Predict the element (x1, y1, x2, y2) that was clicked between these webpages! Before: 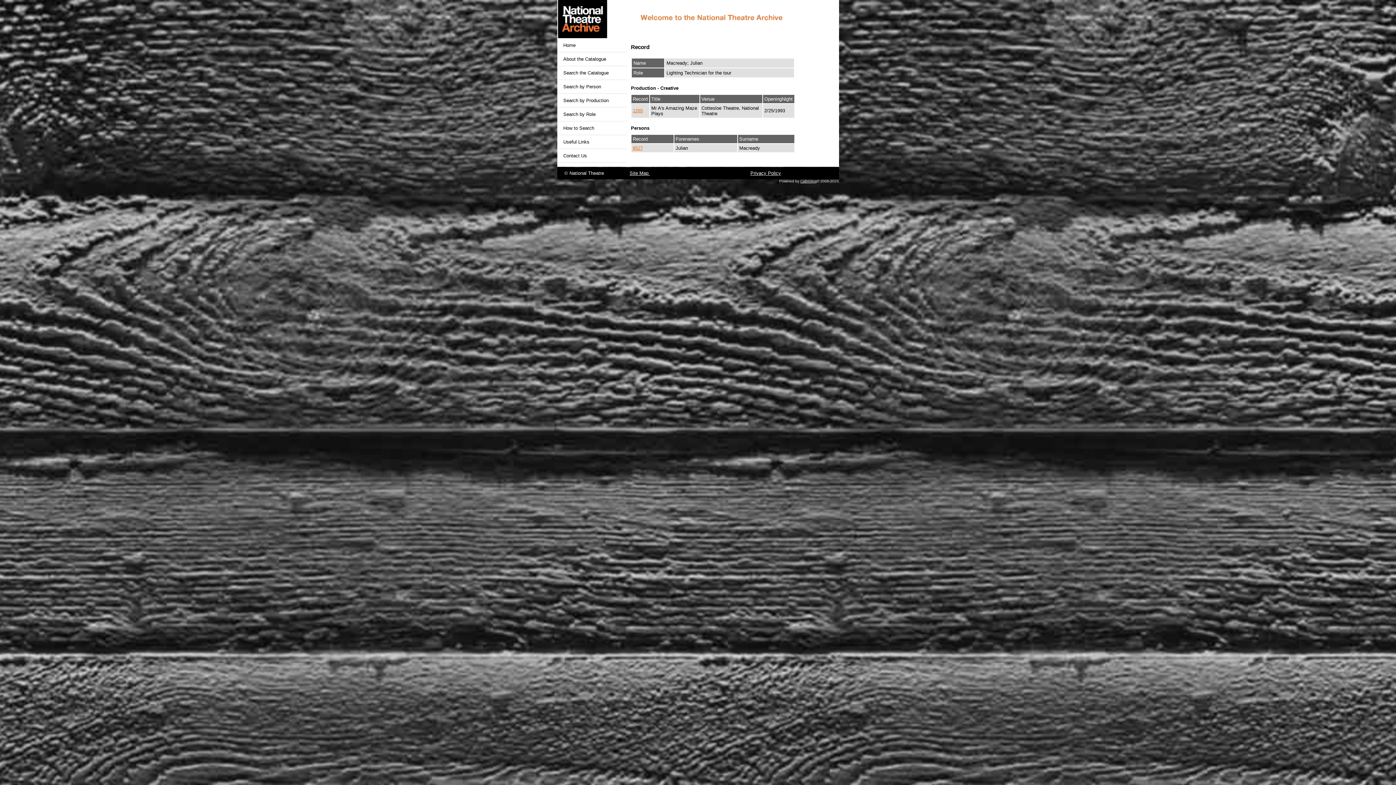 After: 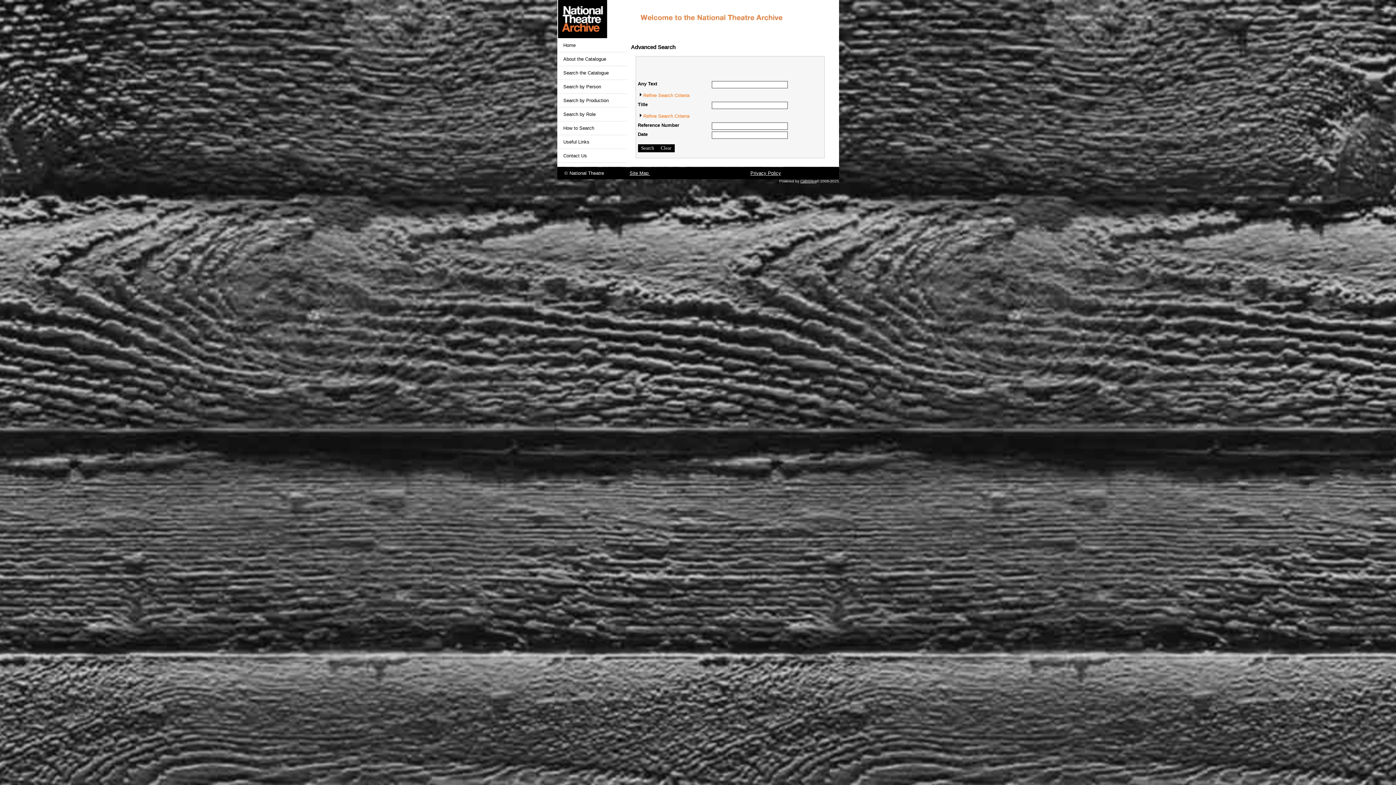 Action: label: Search the Catalogue bbox: (563, 70, 632, 83)